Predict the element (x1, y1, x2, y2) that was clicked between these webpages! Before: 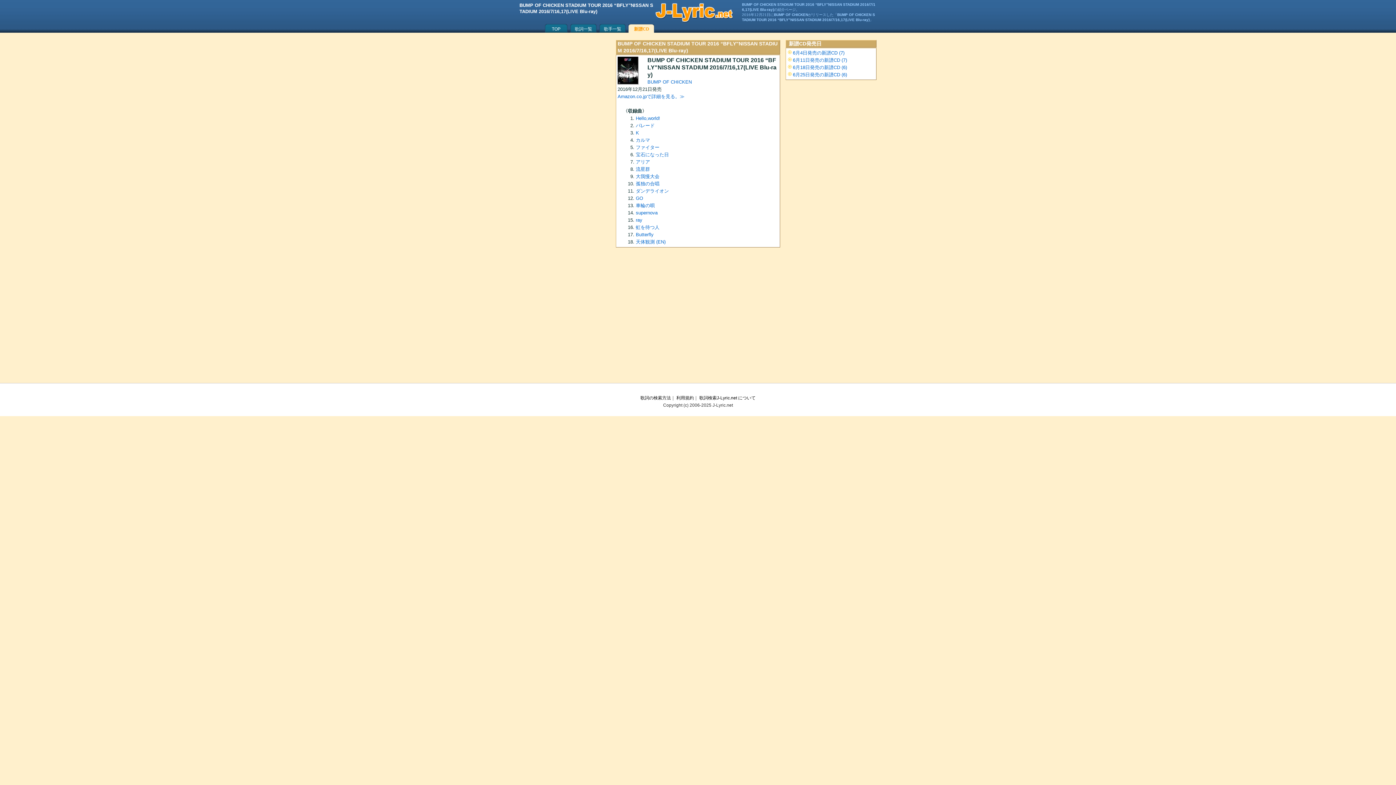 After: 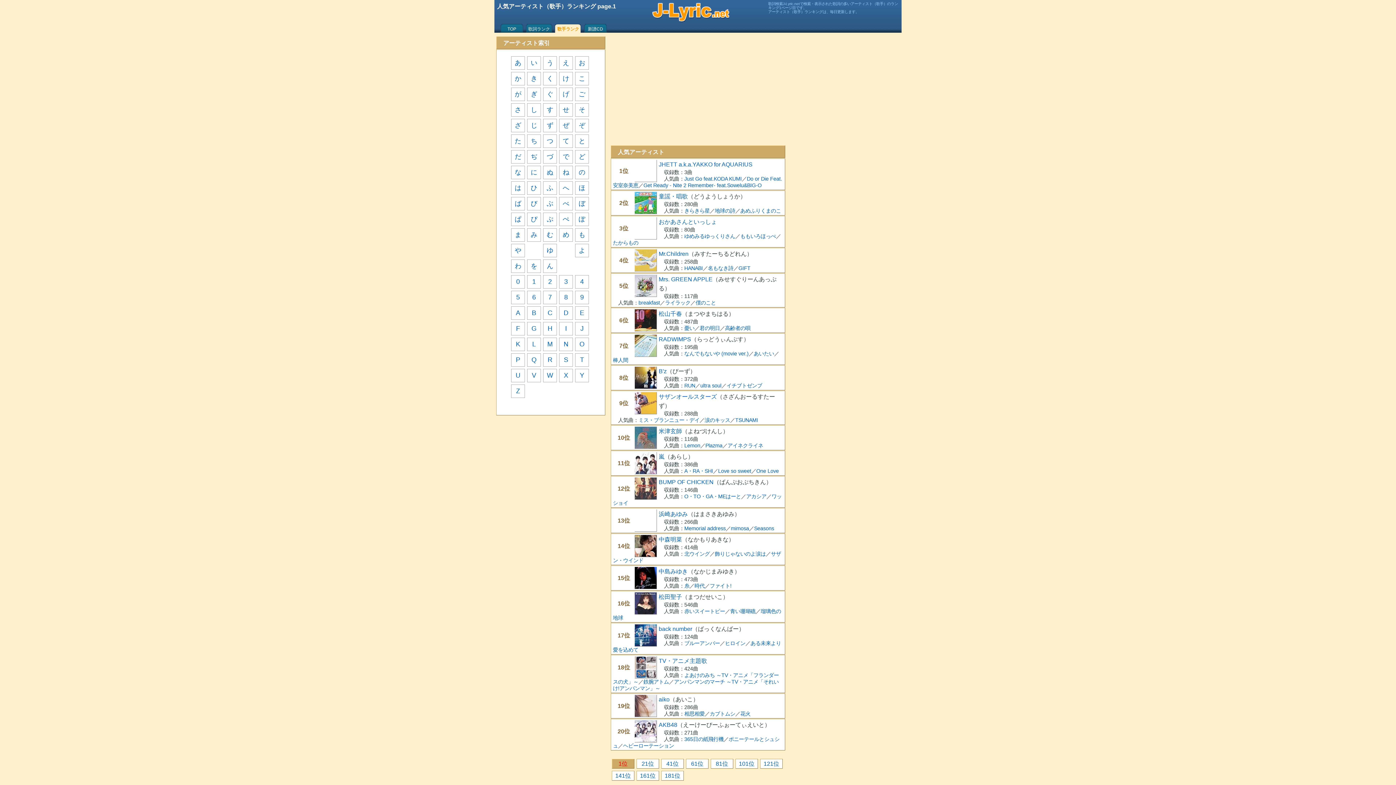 Action: label: 歌手一覧 bbox: (598, 22, 627, 32)